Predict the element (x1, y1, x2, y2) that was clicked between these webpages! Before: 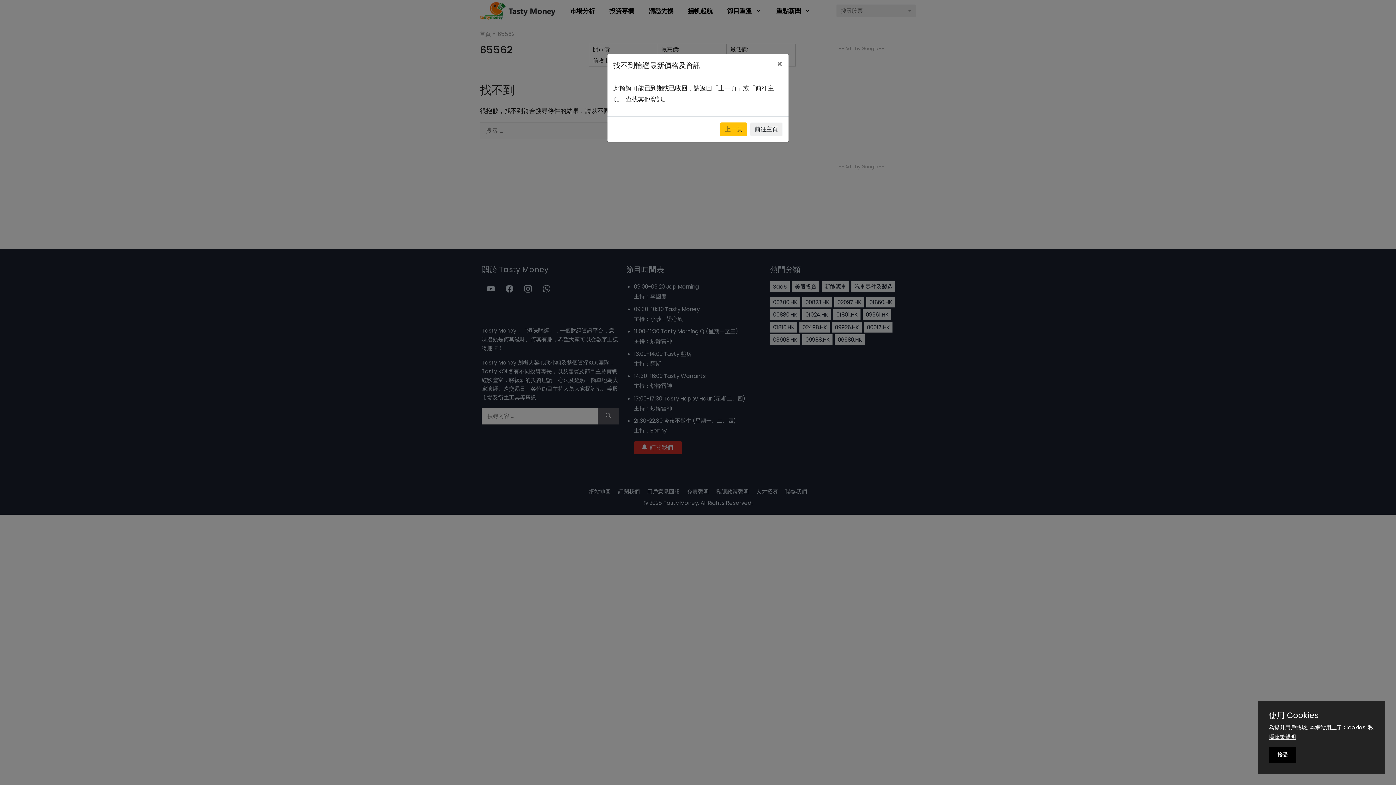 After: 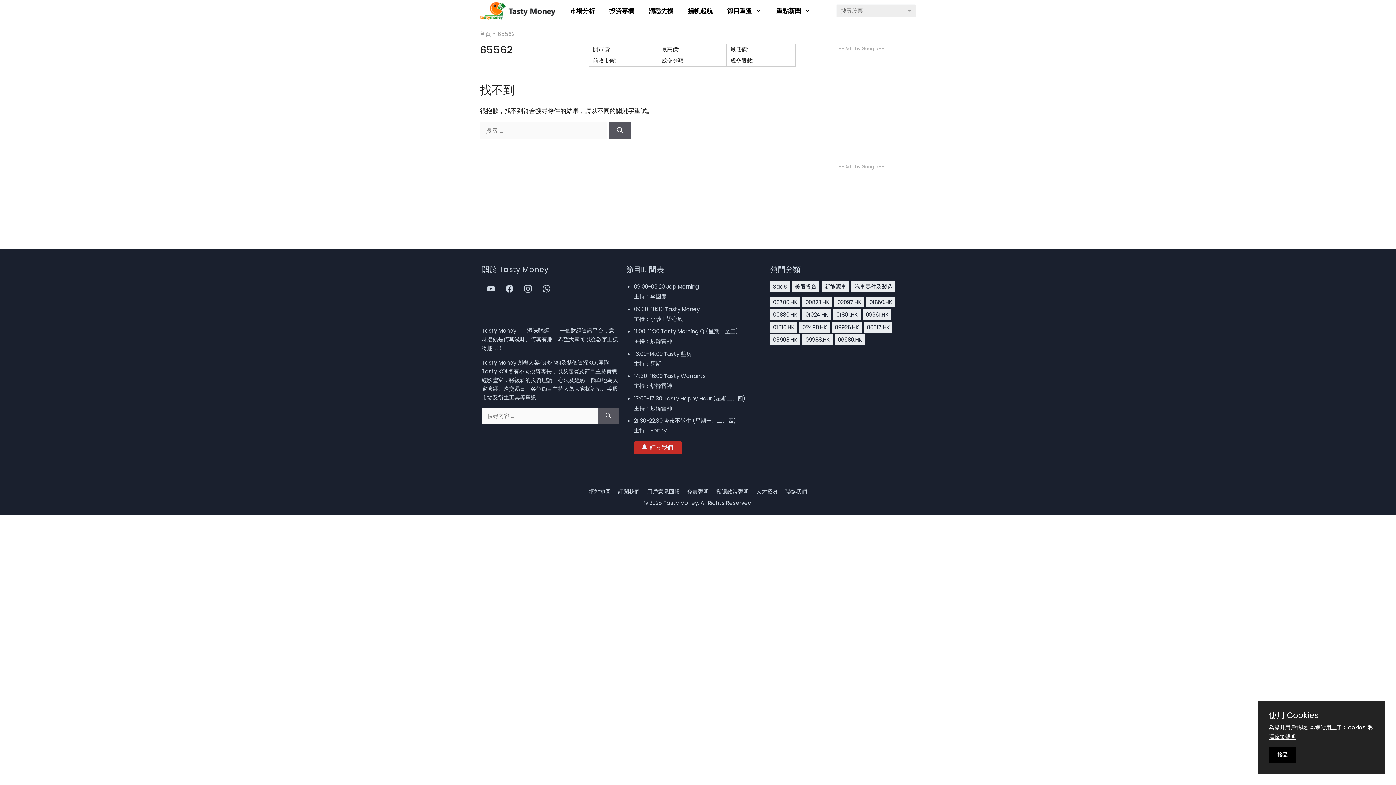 Action: bbox: (770, 54, 788, 74) label: Close